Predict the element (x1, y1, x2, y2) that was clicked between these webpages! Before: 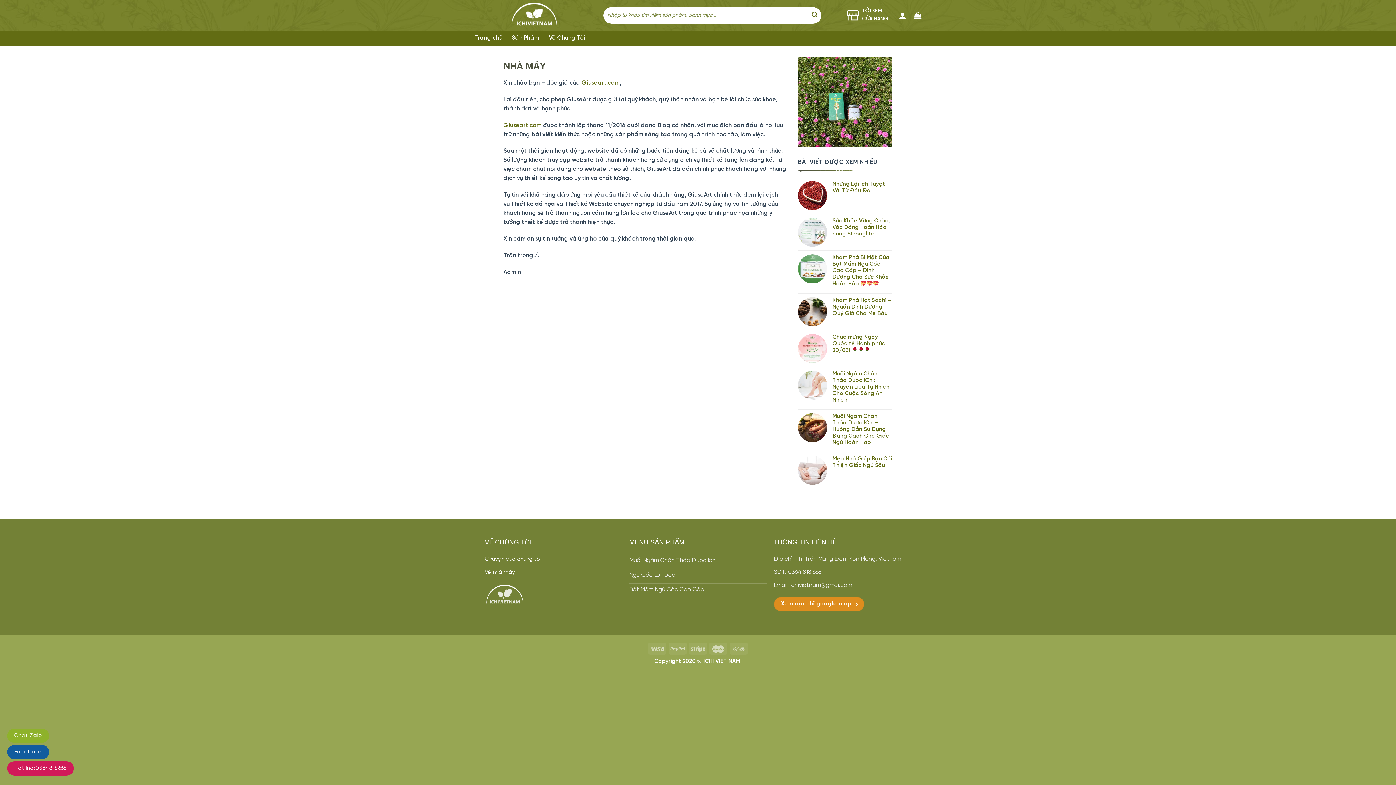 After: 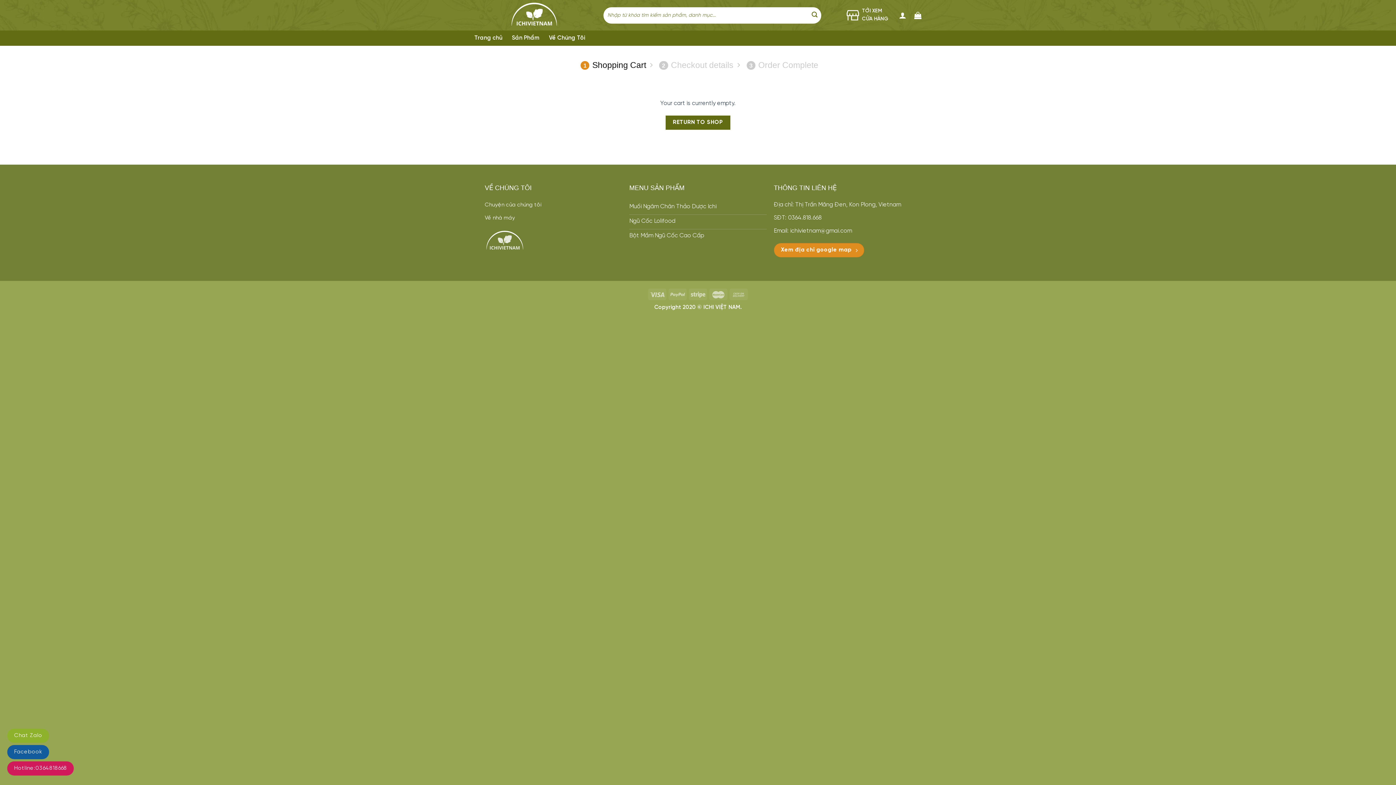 Action: bbox: (914, 7, 921, 23)